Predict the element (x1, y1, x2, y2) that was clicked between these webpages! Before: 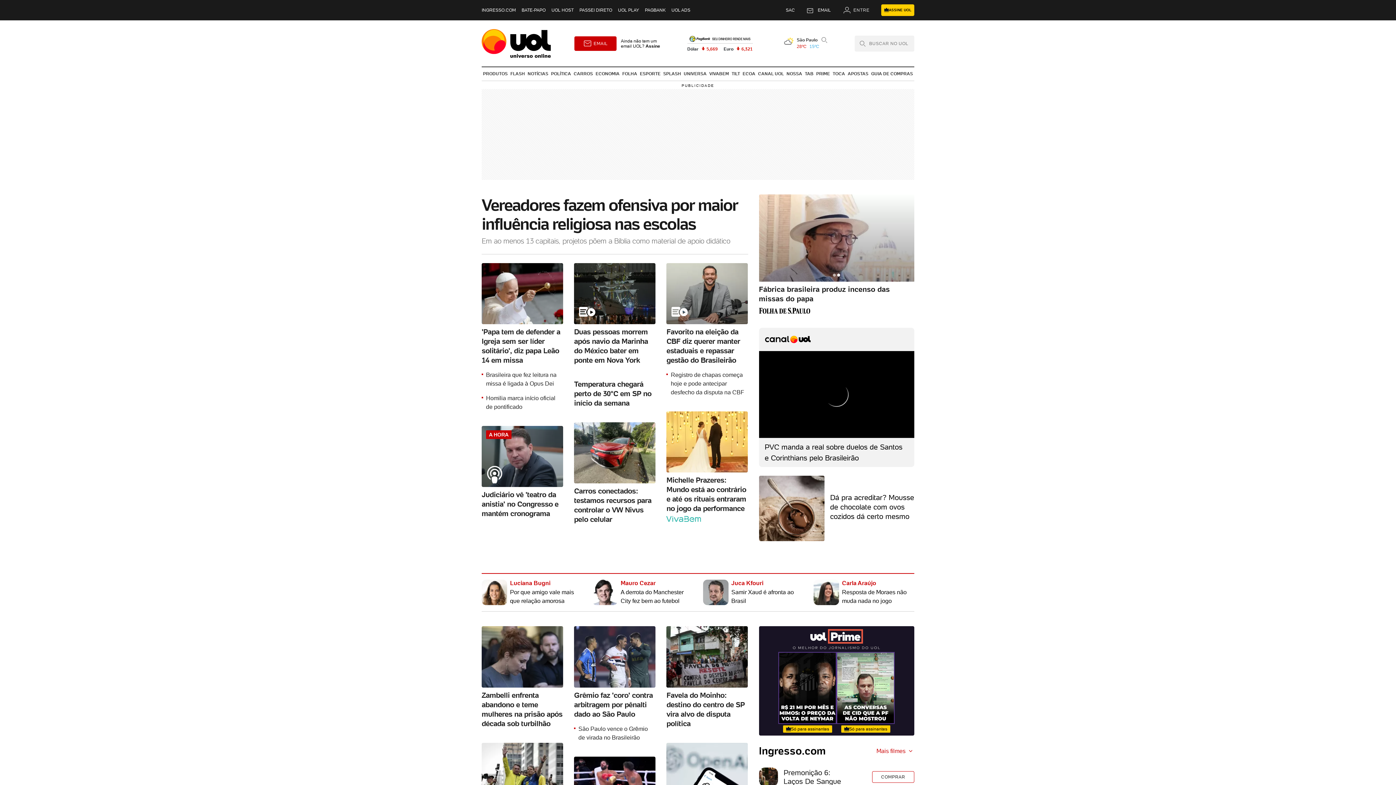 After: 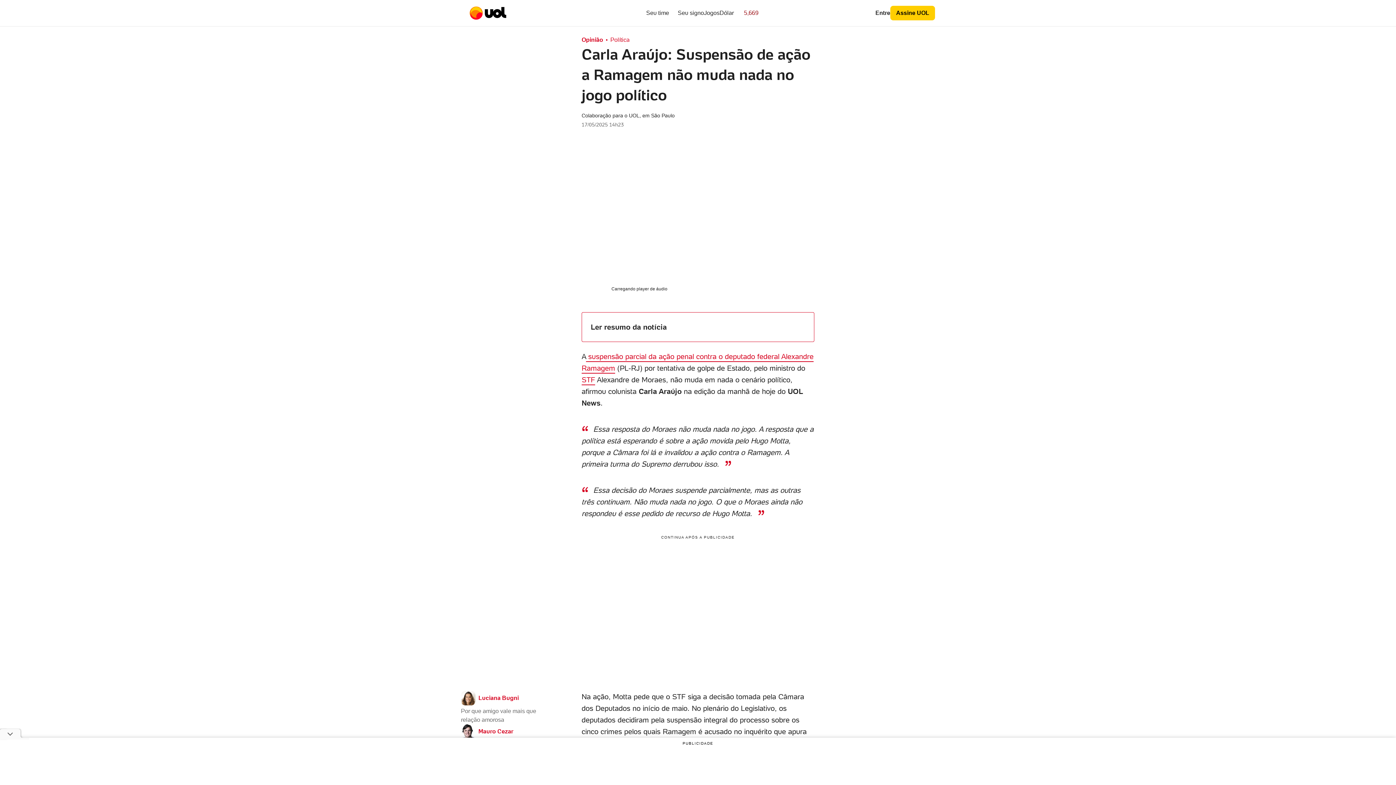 Action: label: Carla Araújo
Resposta de Moraes não muda nada no jogo bbox: (813, 580, 914, 605)